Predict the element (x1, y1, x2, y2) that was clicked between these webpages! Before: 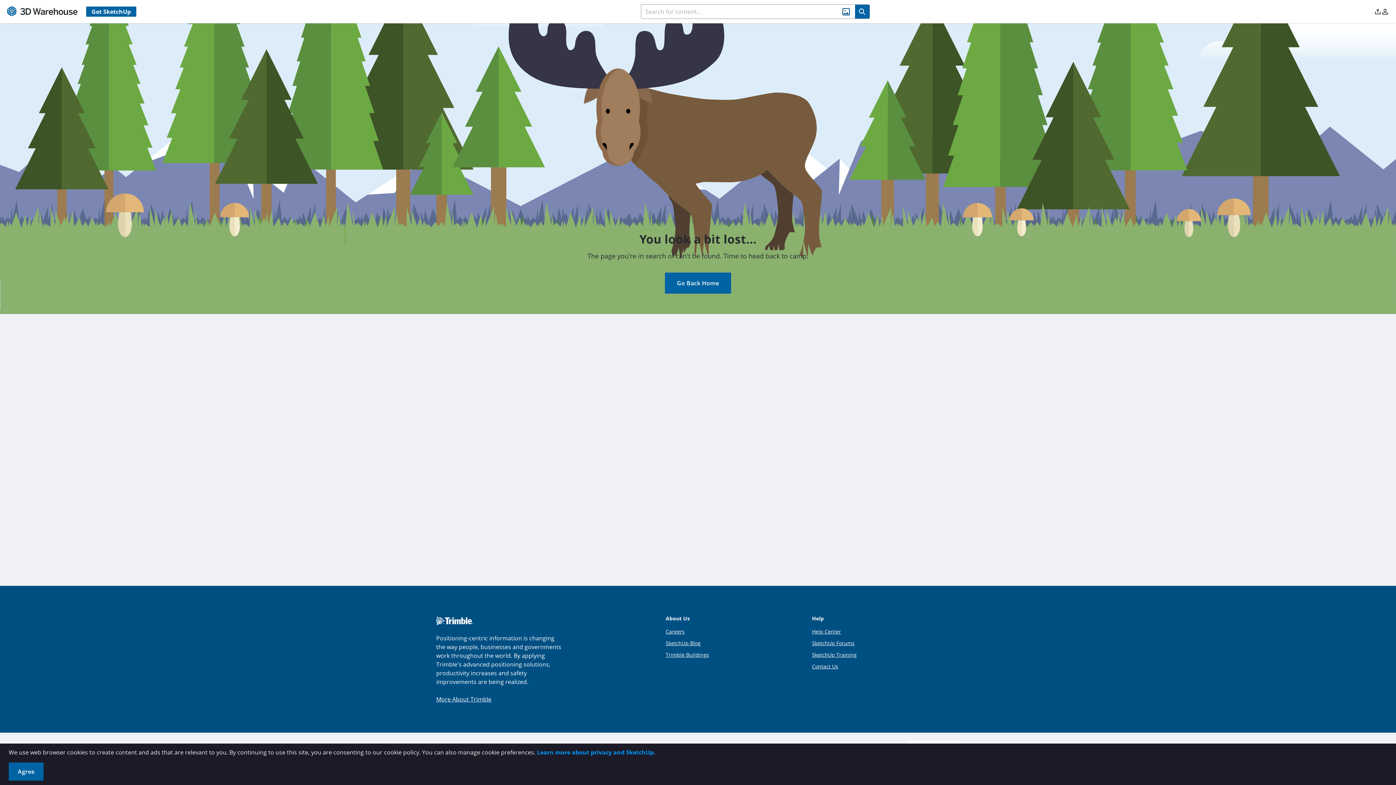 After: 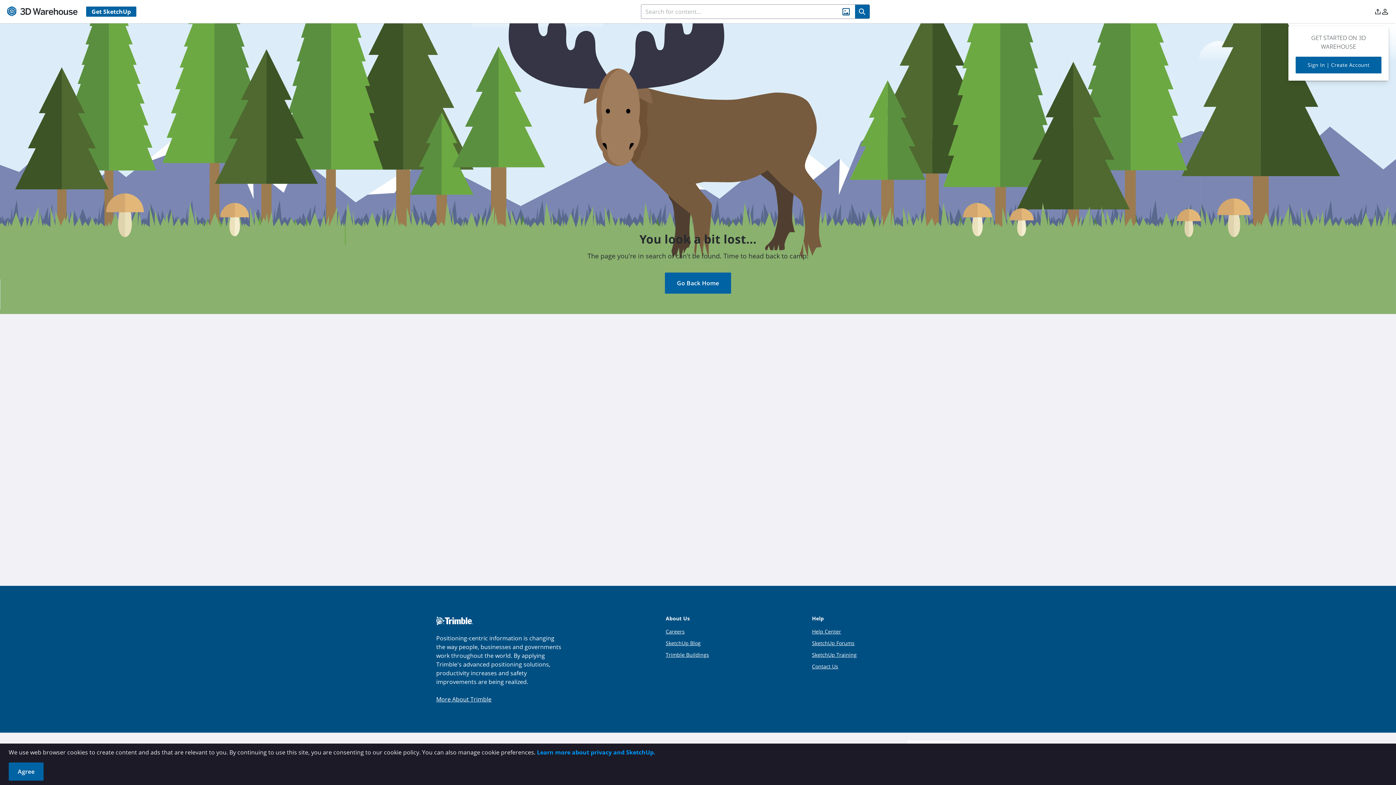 Action: bbox: (1381, 6, 1389, 16)